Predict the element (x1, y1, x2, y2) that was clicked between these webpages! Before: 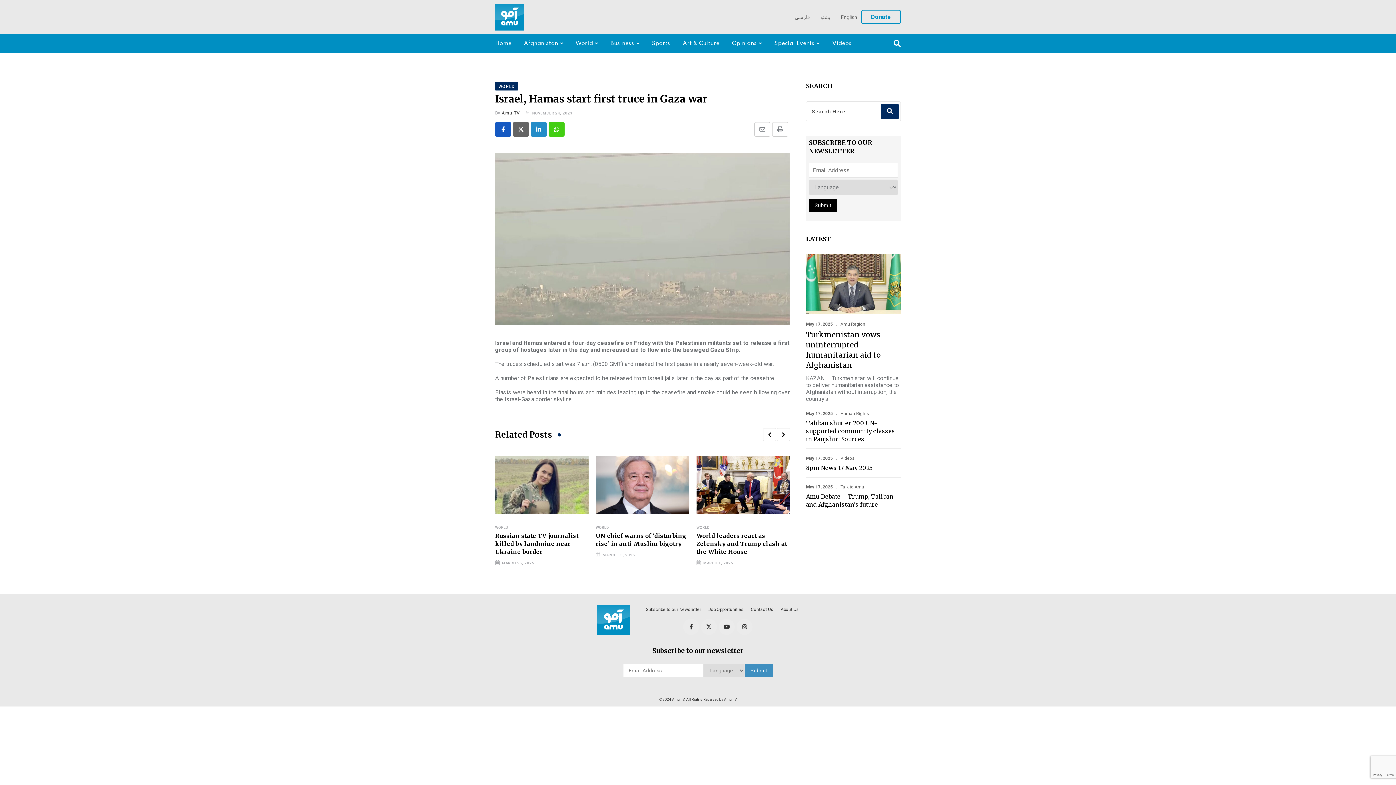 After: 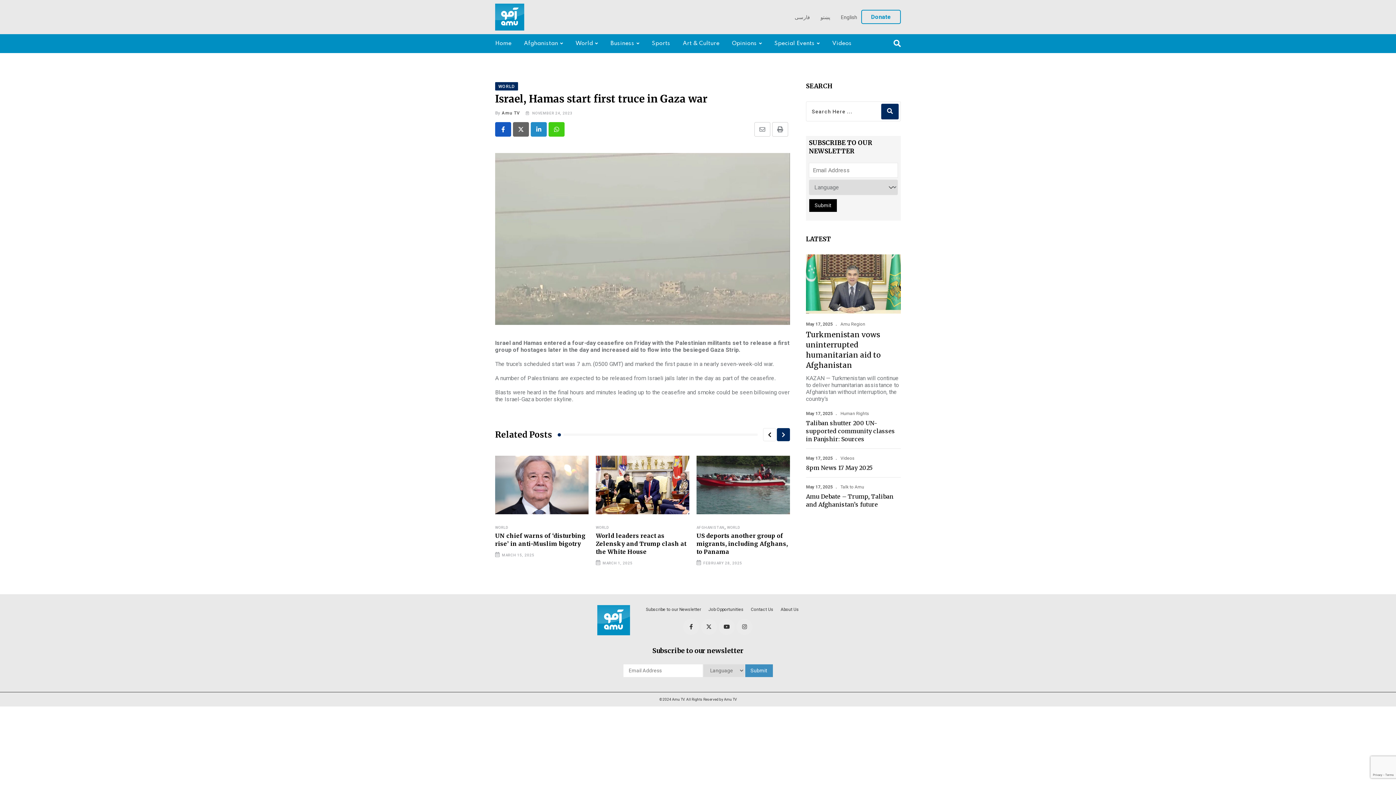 Action: bbox: (777, 428, 790, 441) label: Next slide